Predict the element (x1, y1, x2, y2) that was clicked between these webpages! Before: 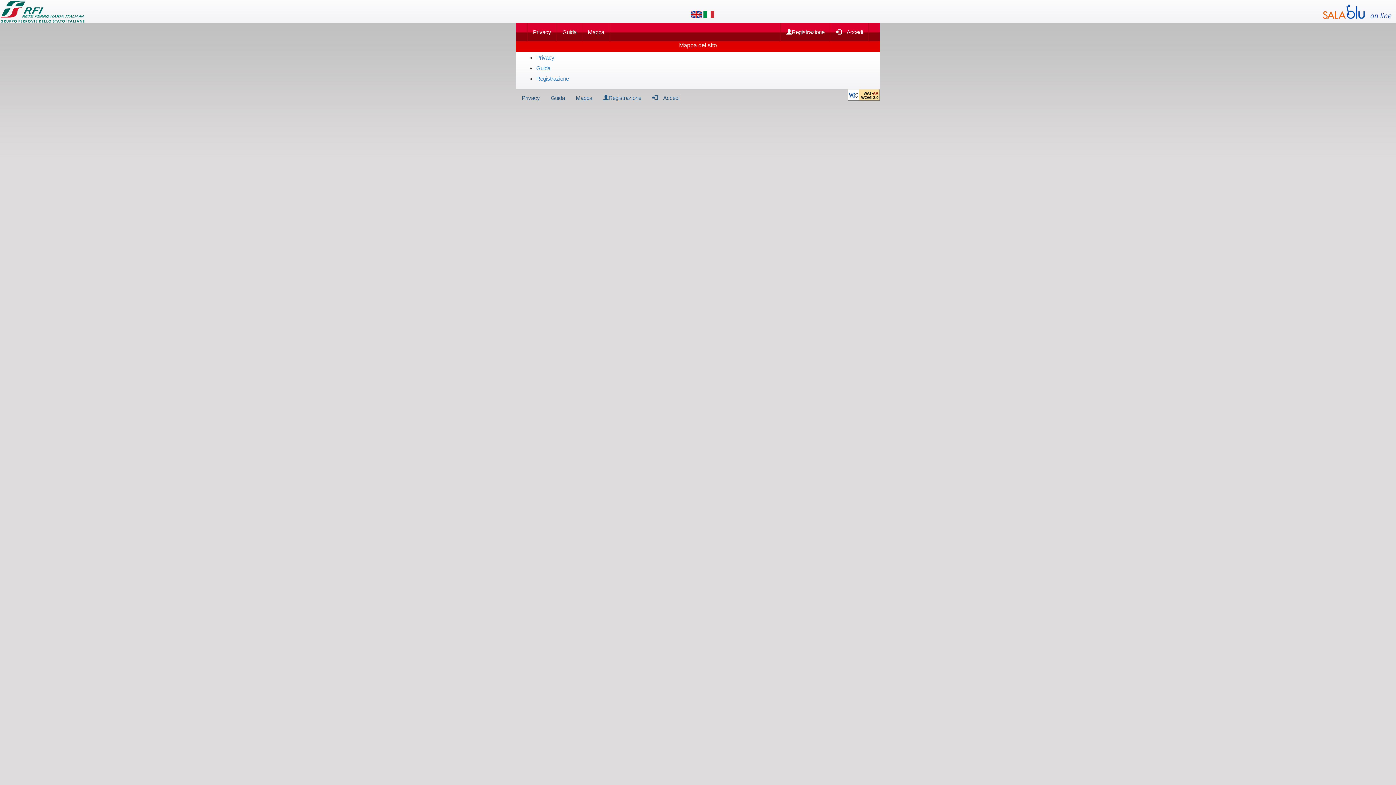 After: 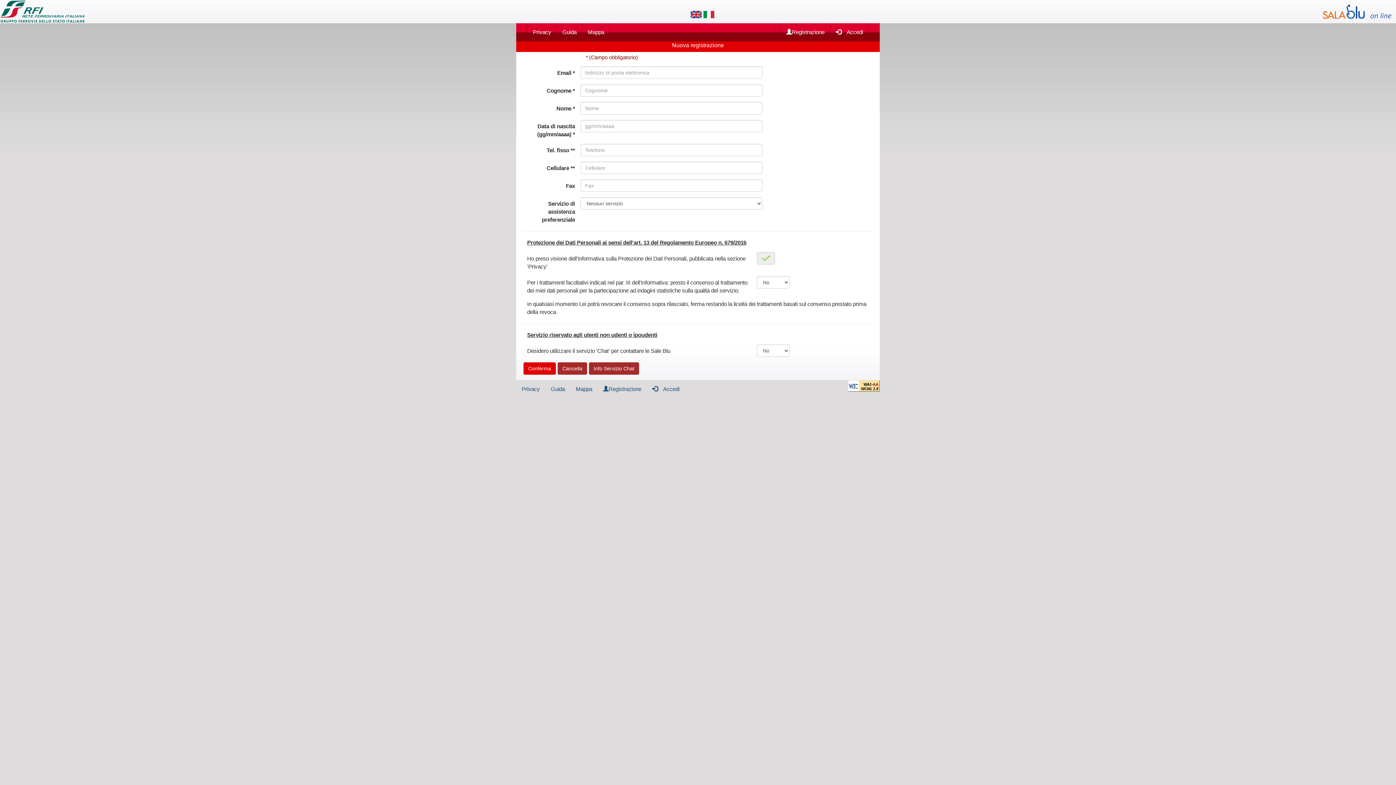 Action: bbox: (780, 23, 830, 41) label: Registrazione